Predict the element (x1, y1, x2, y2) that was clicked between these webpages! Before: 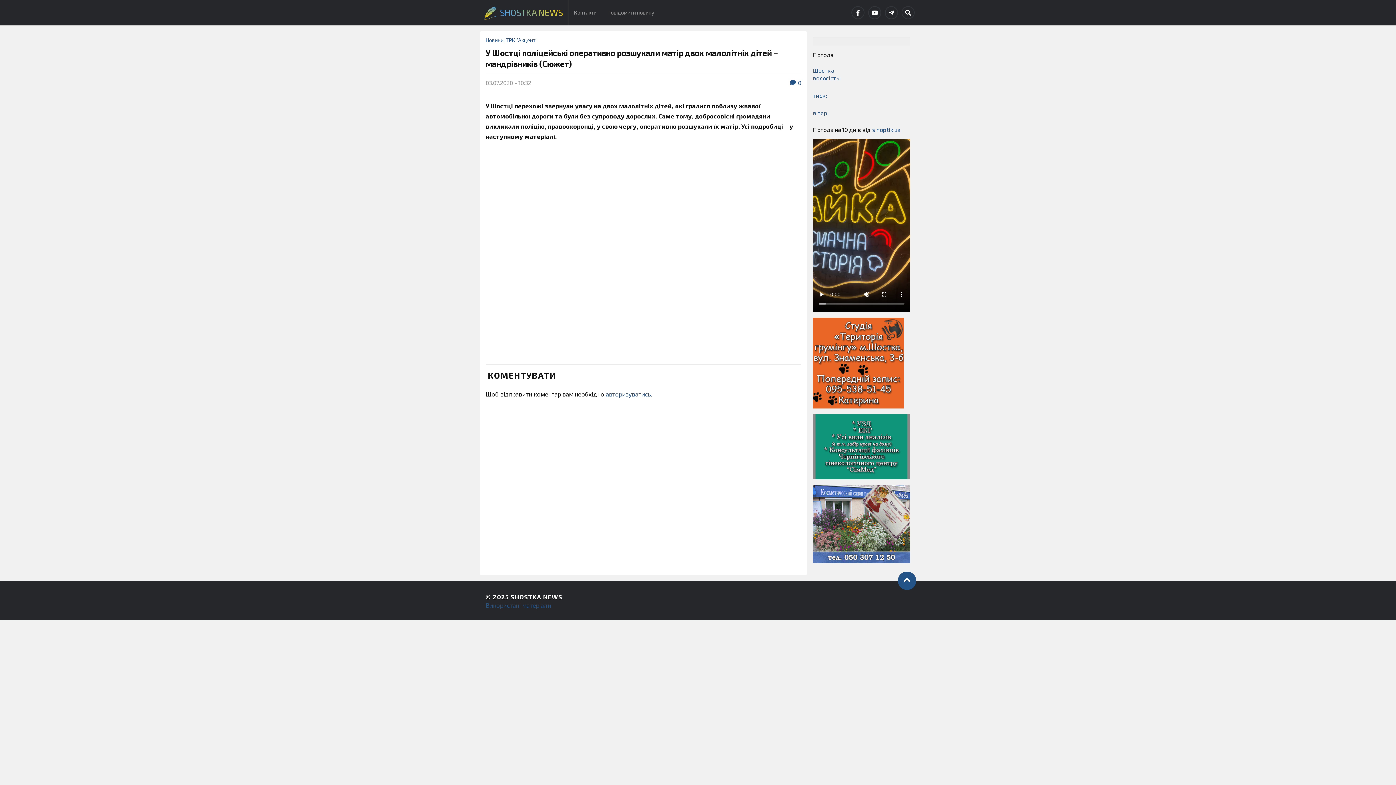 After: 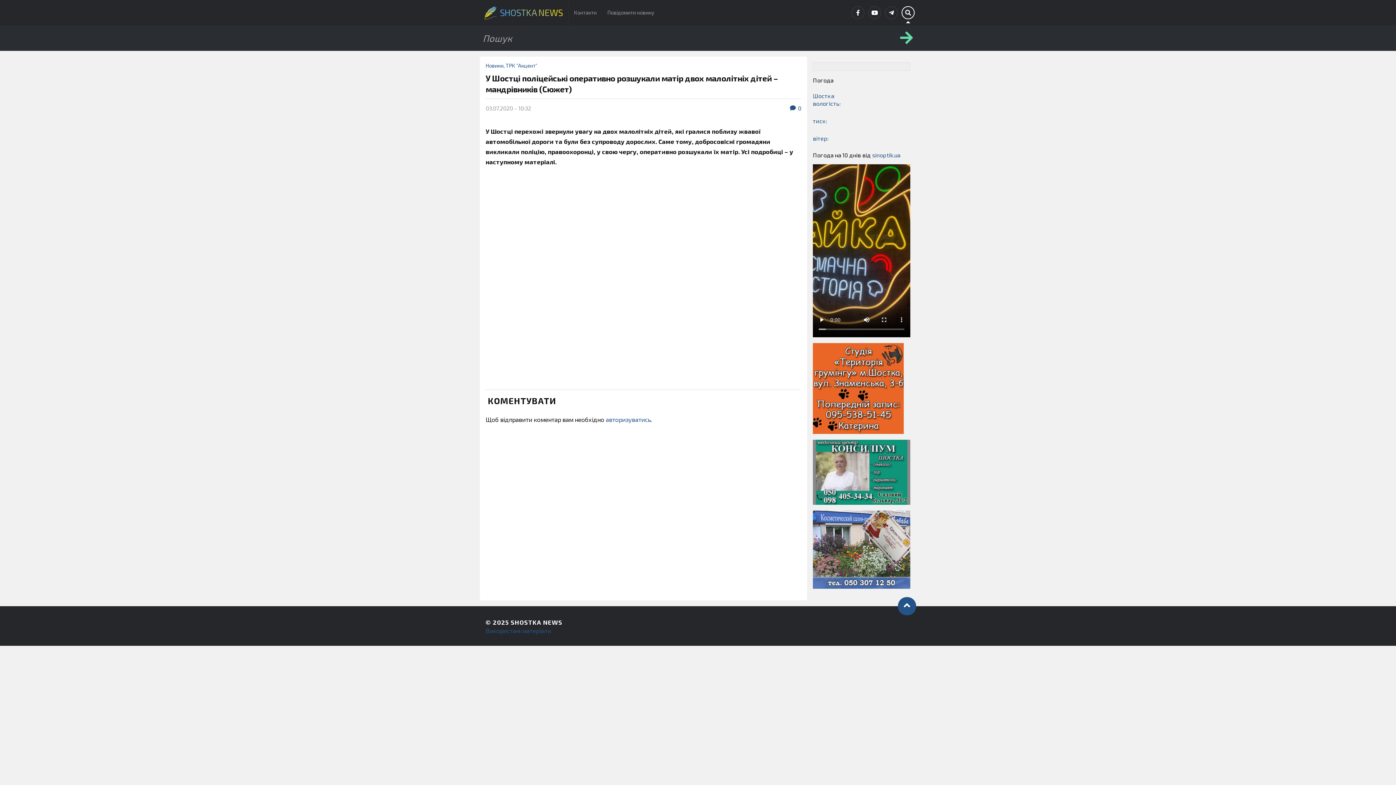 Action: label: Search bbox: (901, 6, 914, 19)